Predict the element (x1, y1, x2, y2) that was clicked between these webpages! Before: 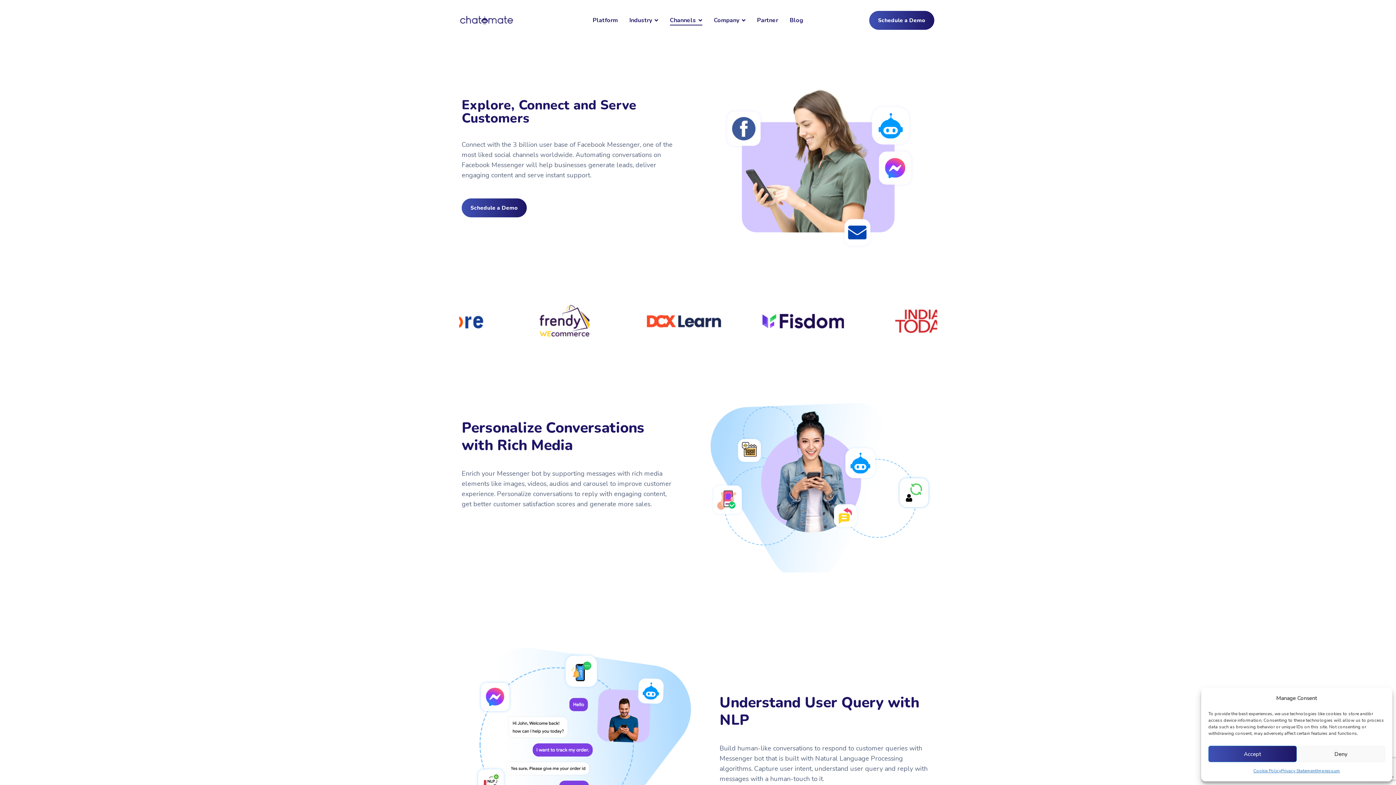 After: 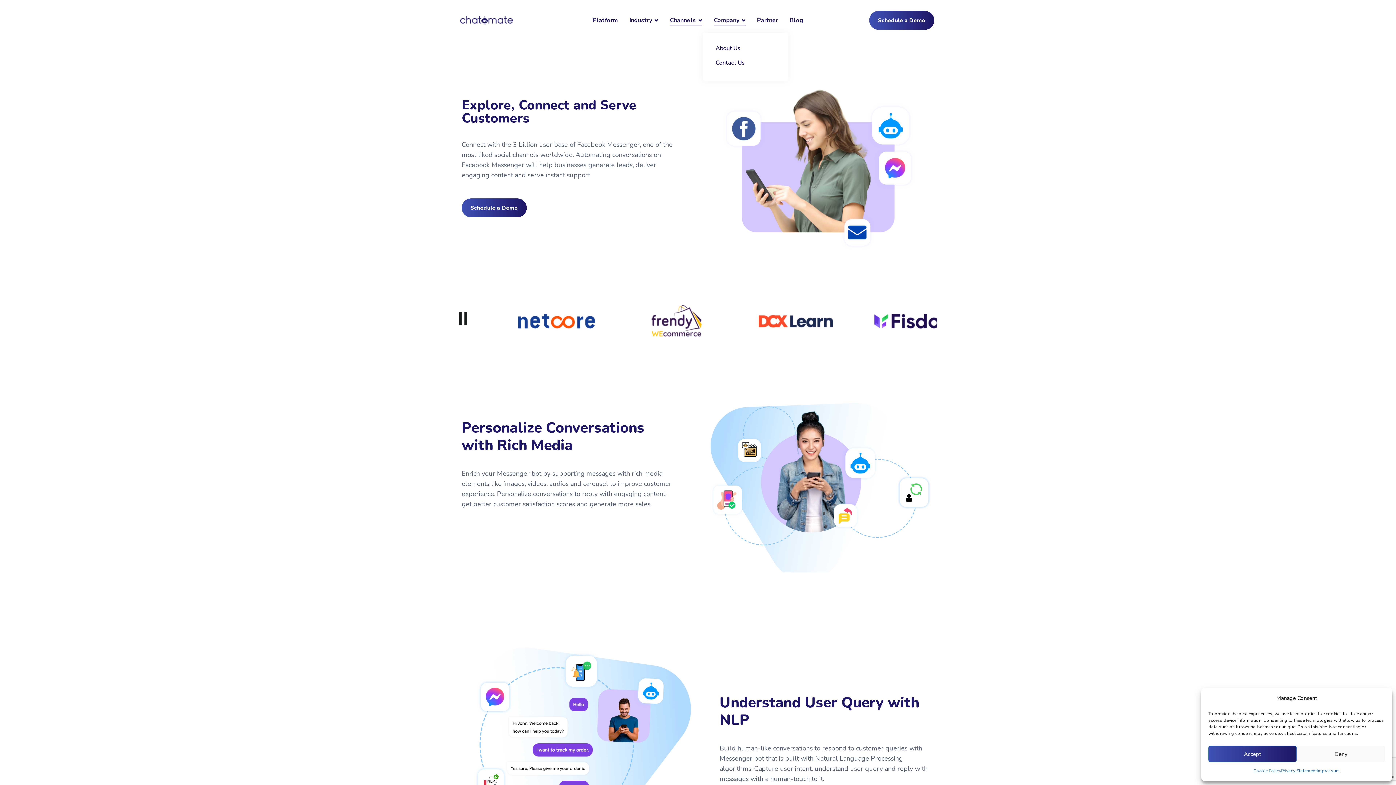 Action: bbox: (714, 15, 745, 25) label: Company